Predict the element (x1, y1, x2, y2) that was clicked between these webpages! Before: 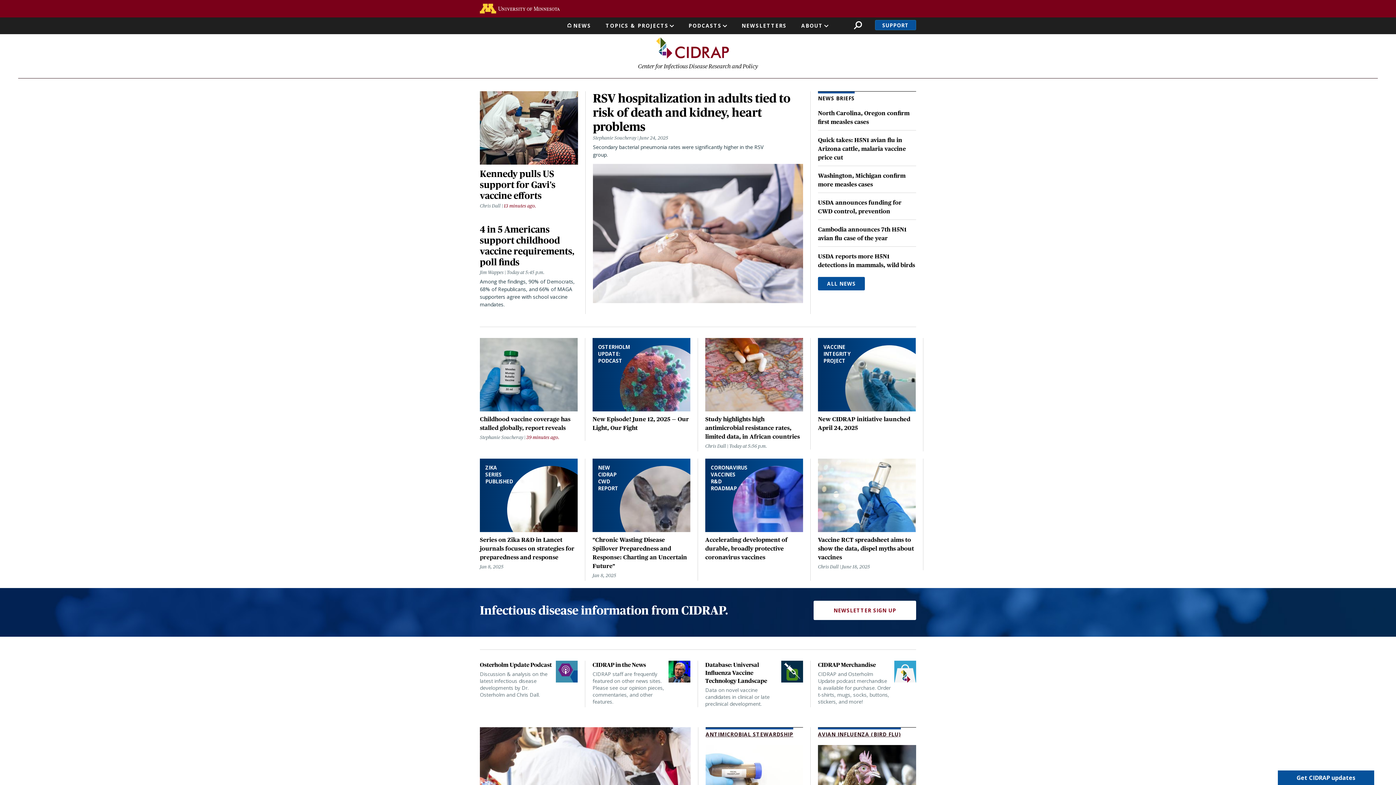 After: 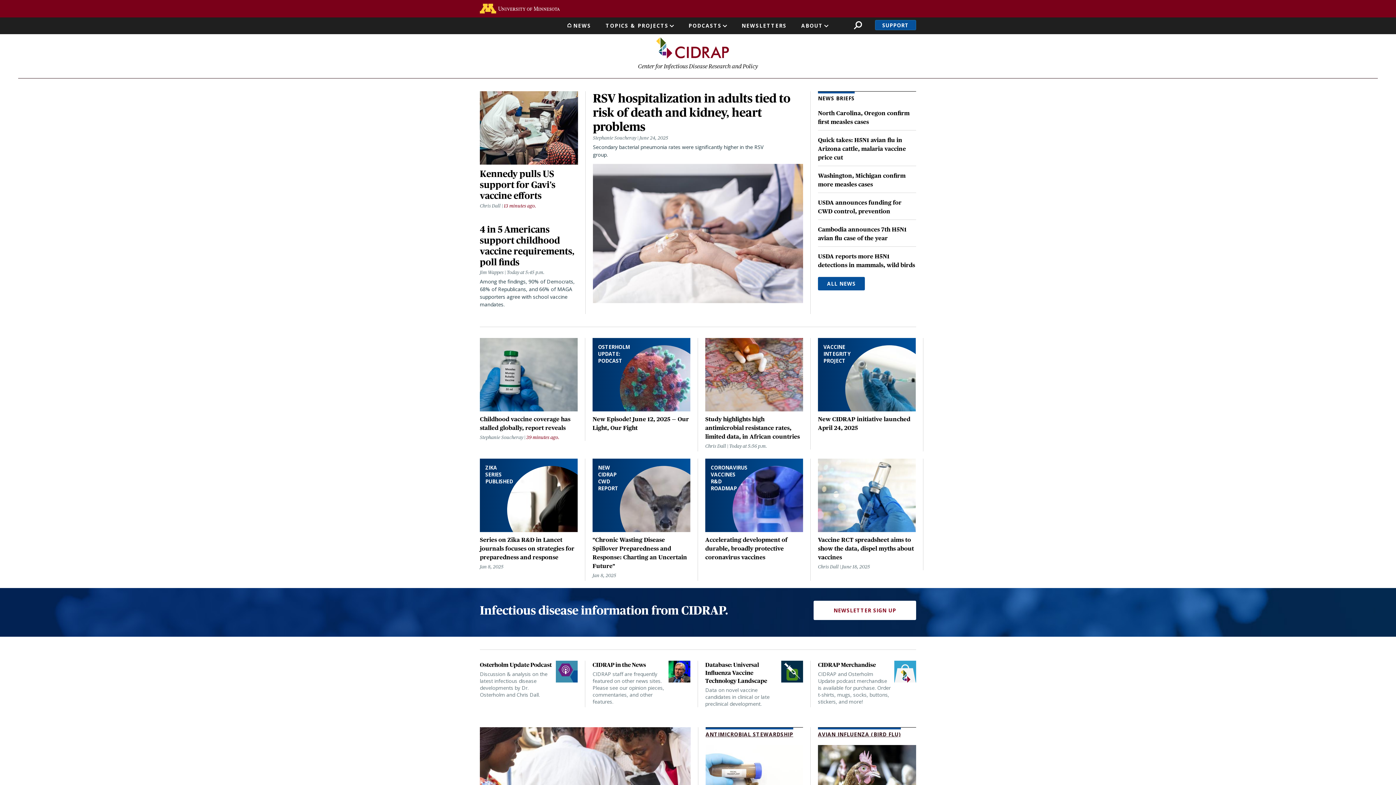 Action: bbox: (480, 3, 560, 13) label: Go to the U of M home page